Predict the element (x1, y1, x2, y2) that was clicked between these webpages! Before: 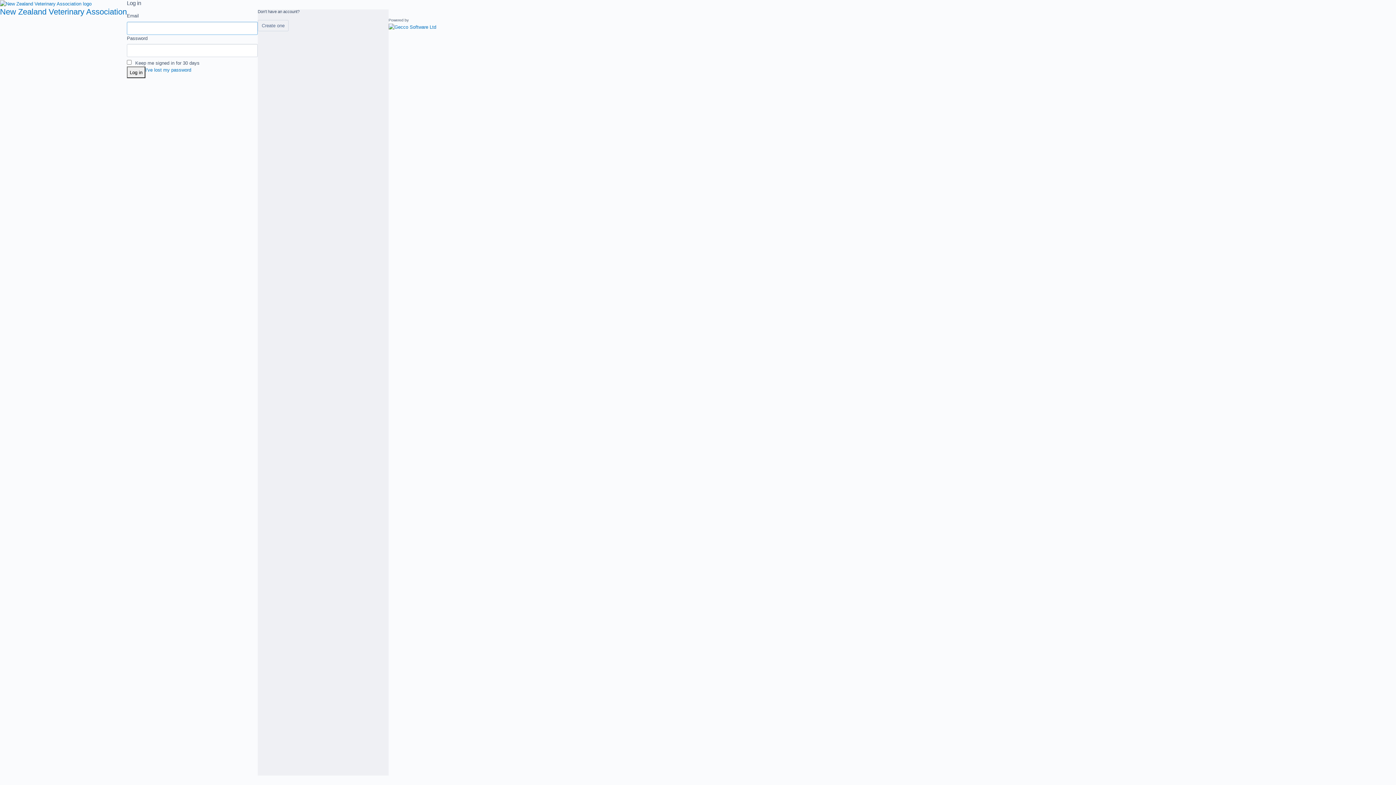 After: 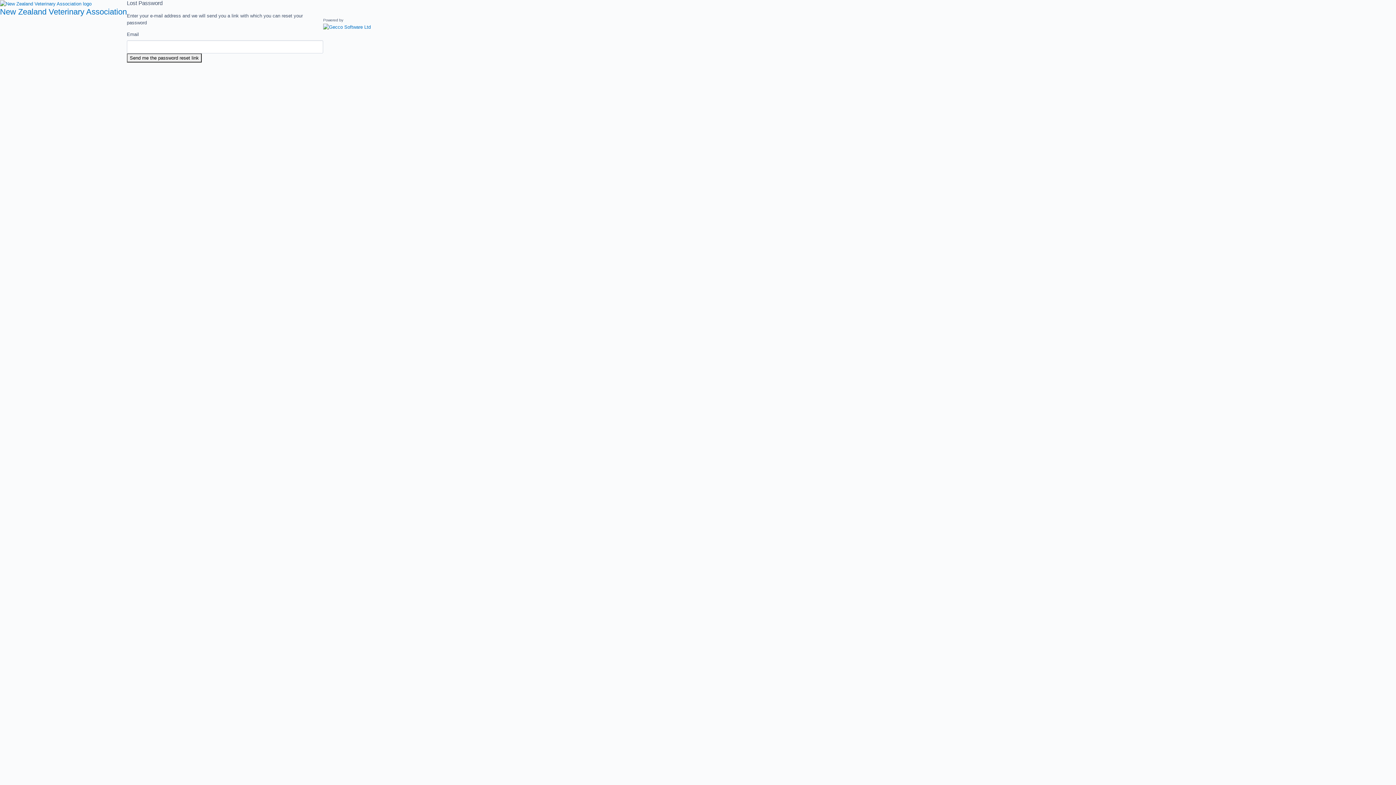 Action: bbox: (145, 67, 191, 72) label: I've lost my password